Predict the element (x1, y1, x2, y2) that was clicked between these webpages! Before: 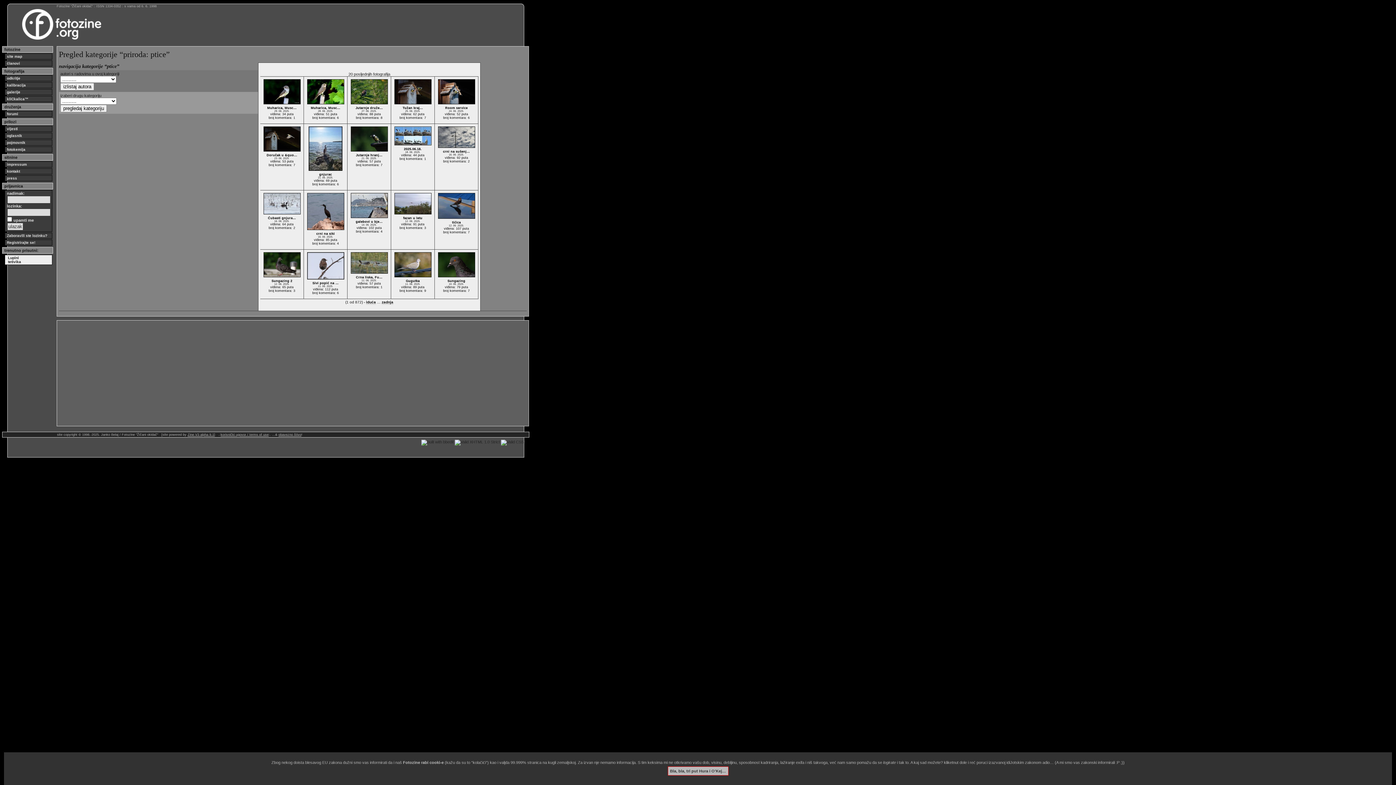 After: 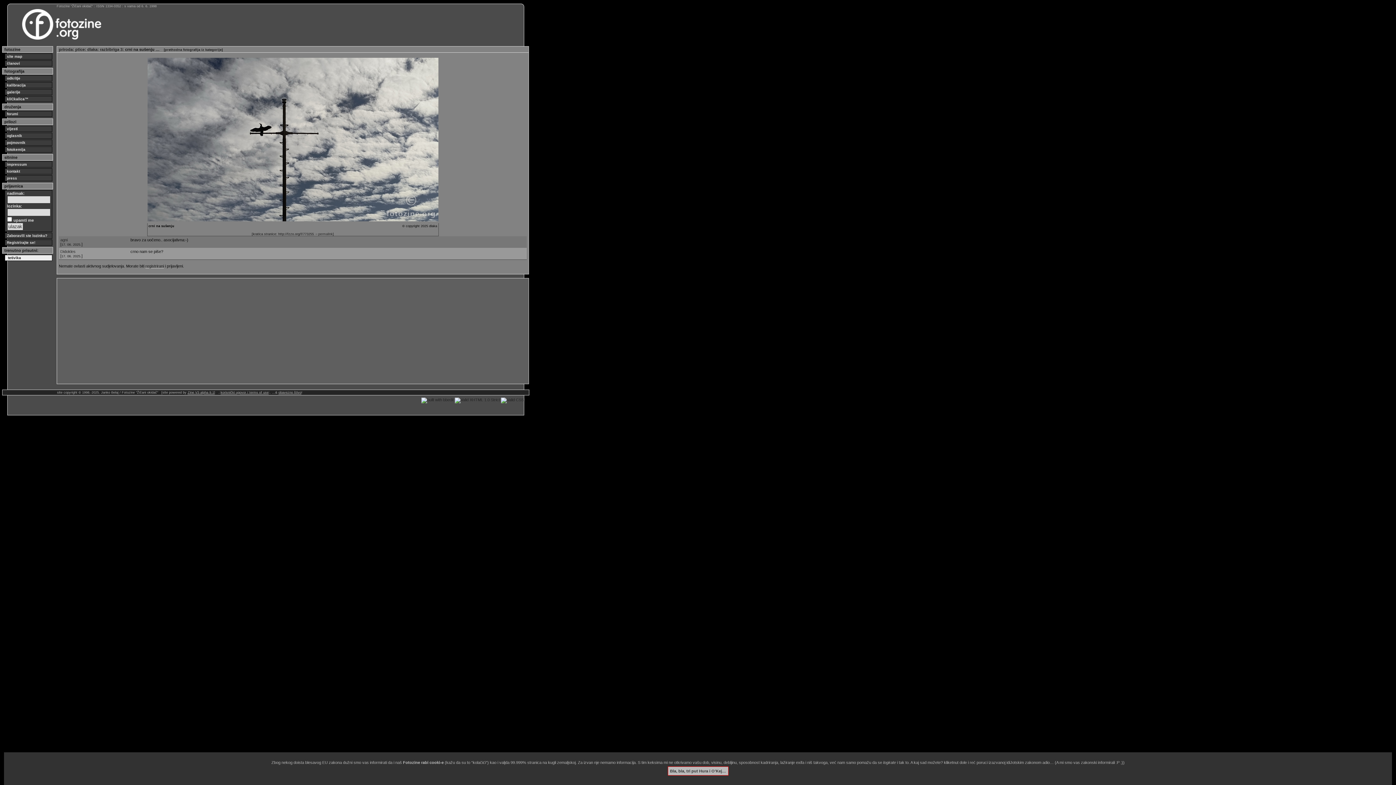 Action: bbox: (438, 146, 475, 150)